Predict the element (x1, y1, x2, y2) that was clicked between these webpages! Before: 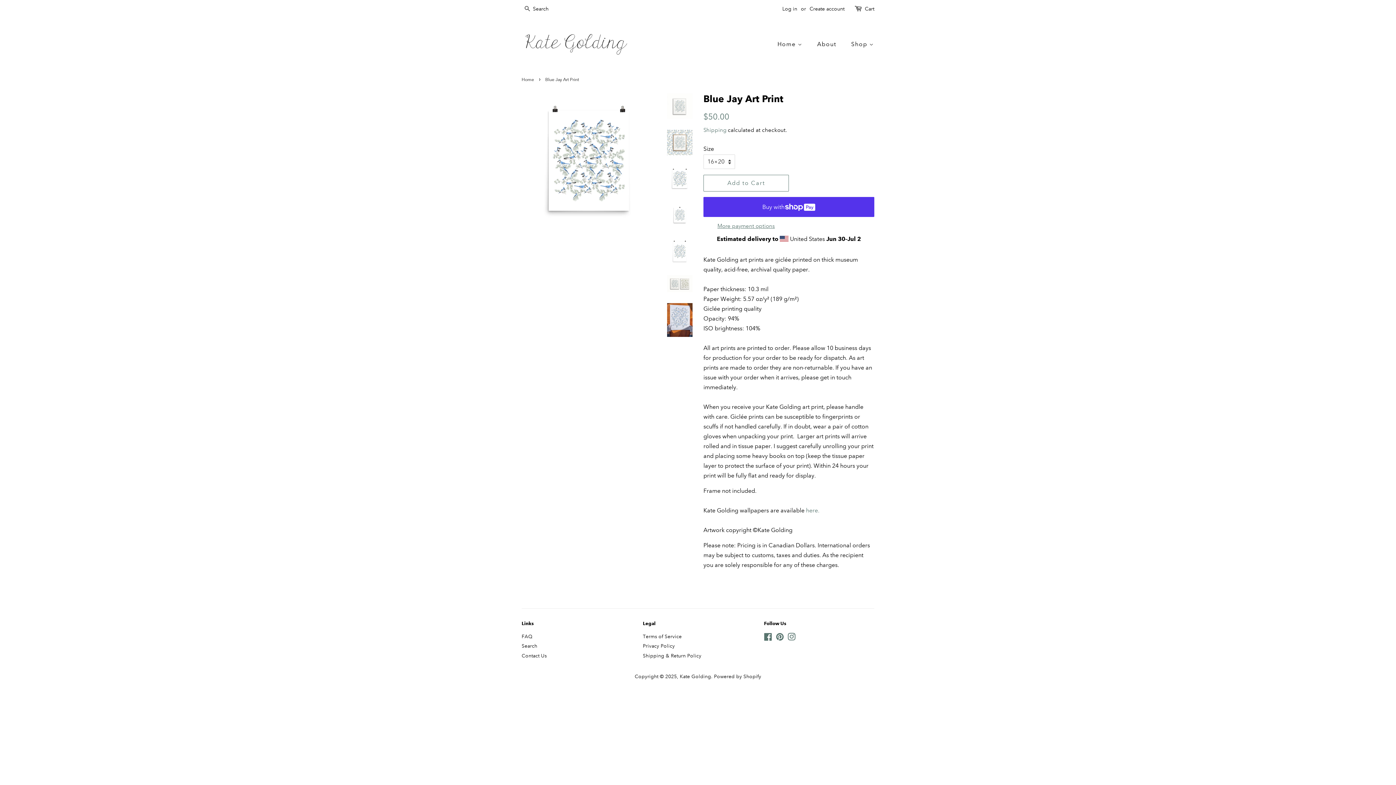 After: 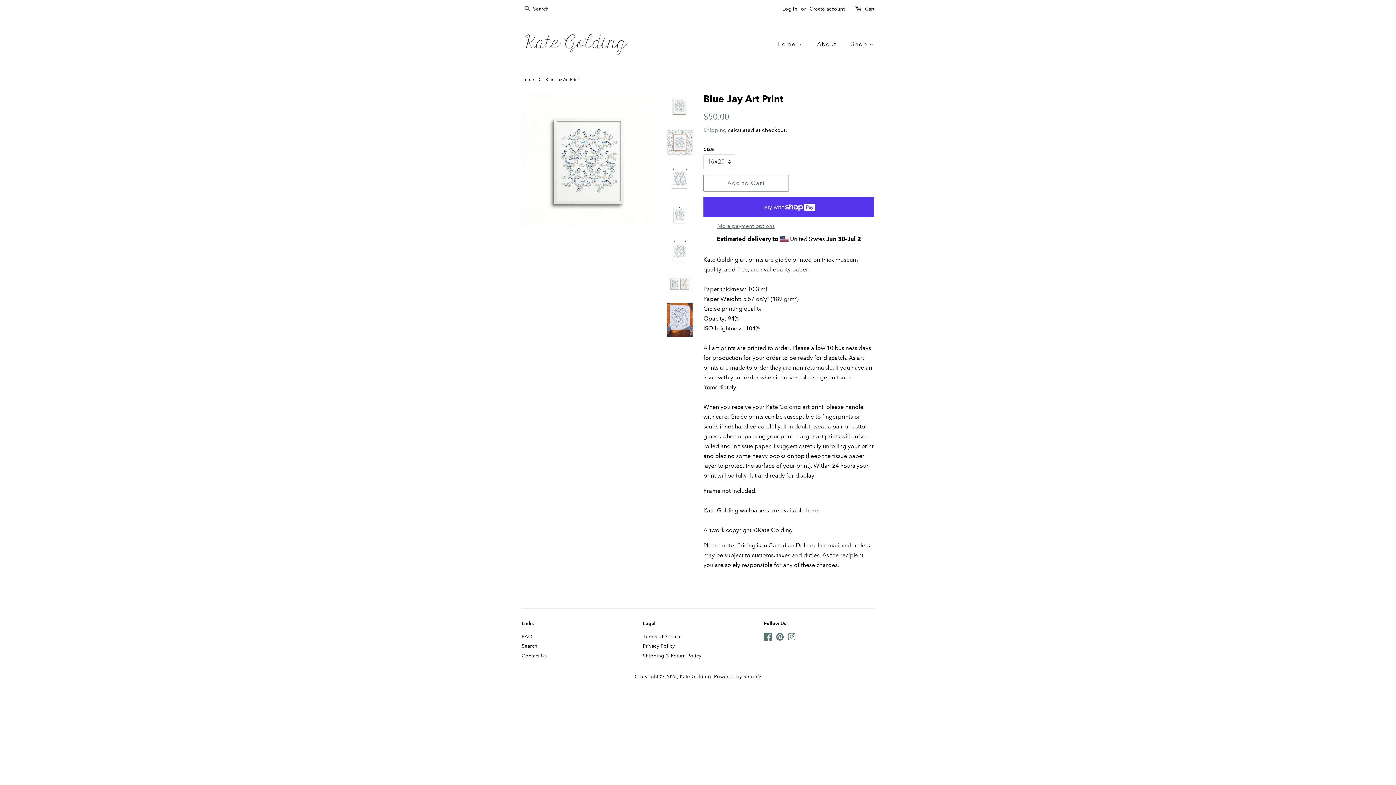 Action: bbox: (667, 93, 692, 118)